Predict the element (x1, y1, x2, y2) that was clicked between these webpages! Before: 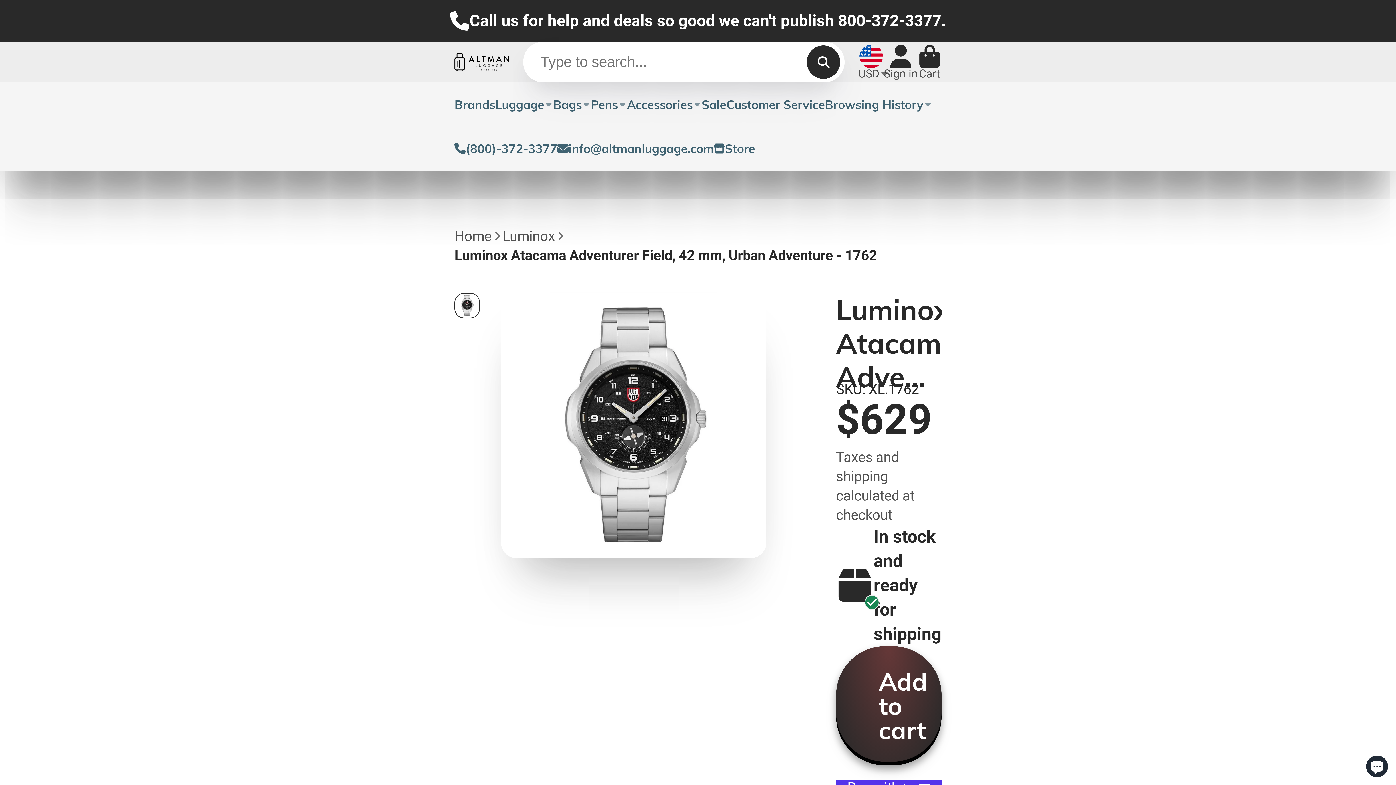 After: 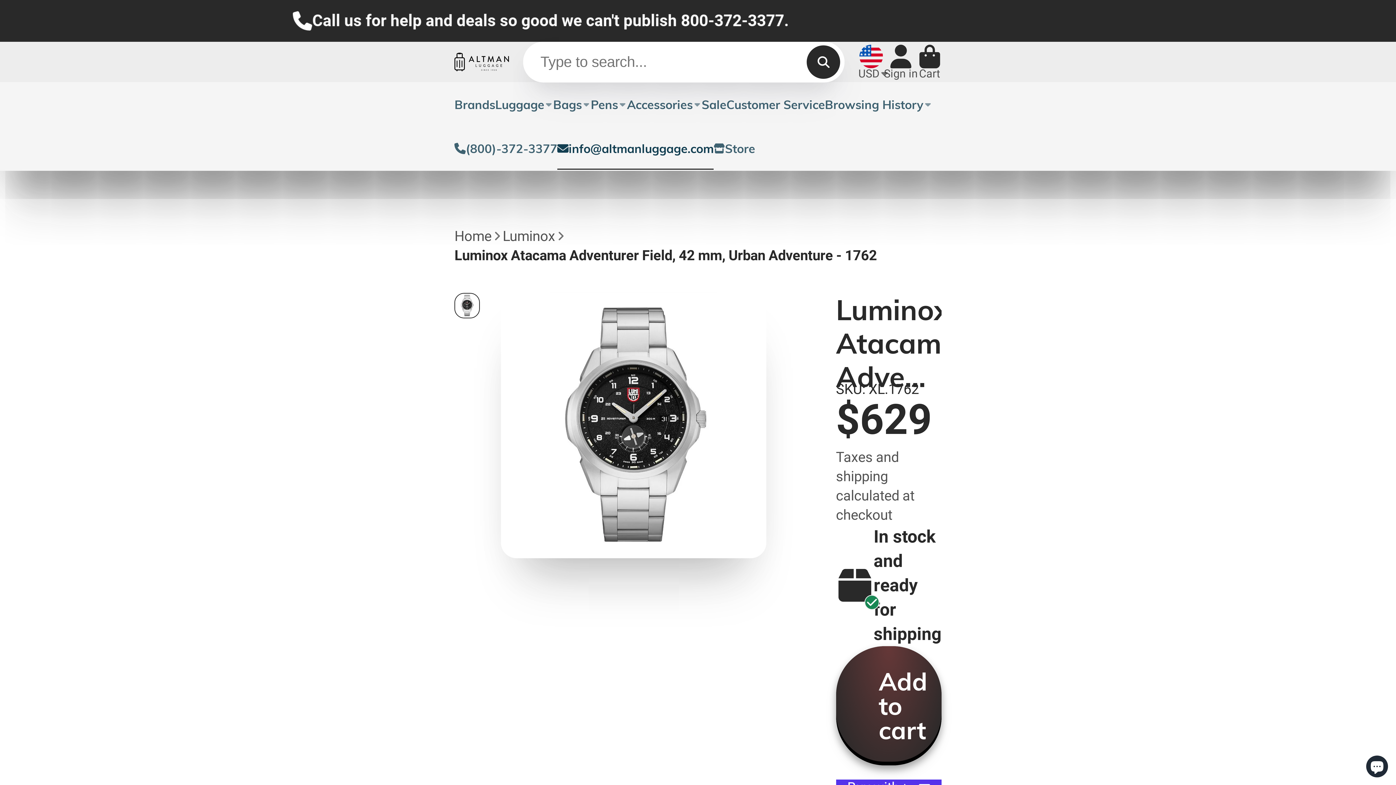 Action: bbox: (557, 126, 713, 170) label: info@altmanluggage.com